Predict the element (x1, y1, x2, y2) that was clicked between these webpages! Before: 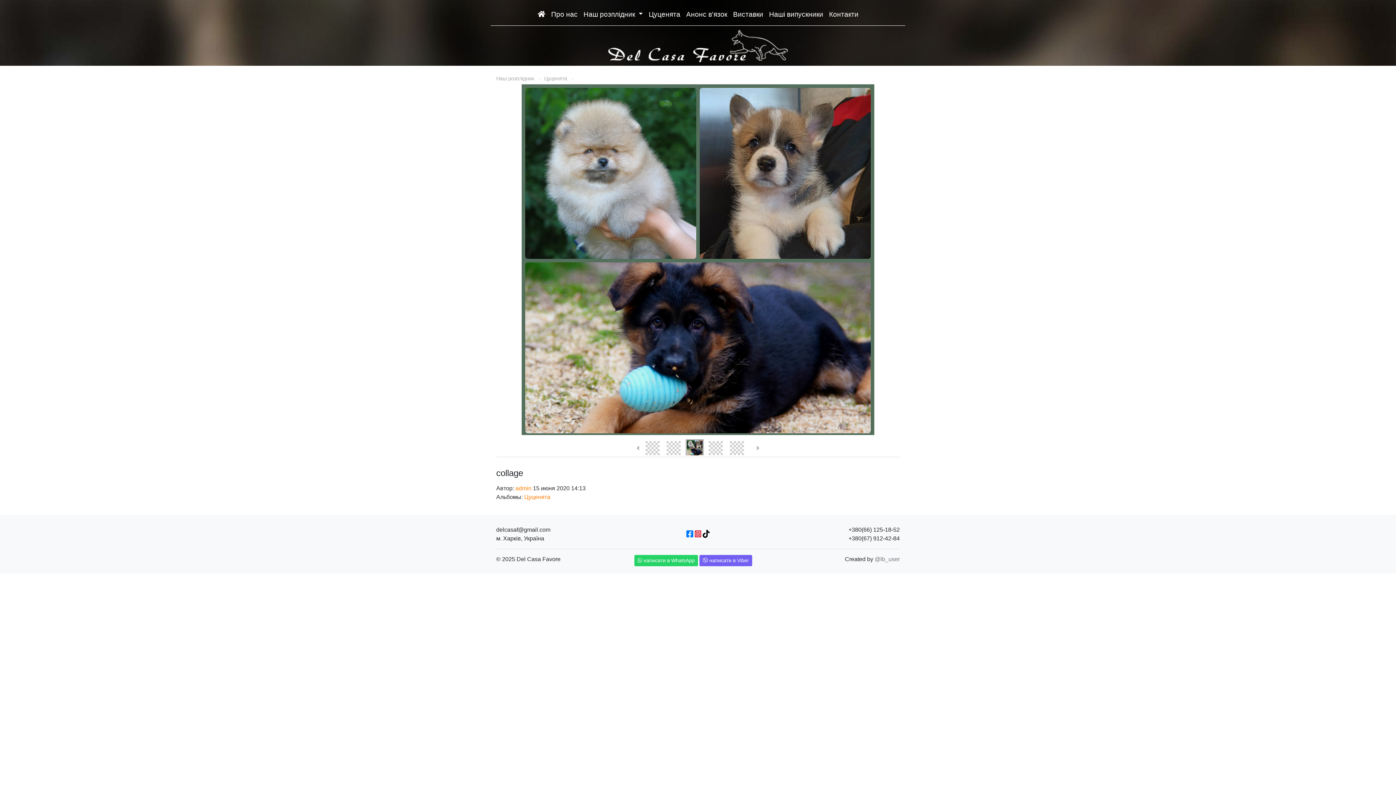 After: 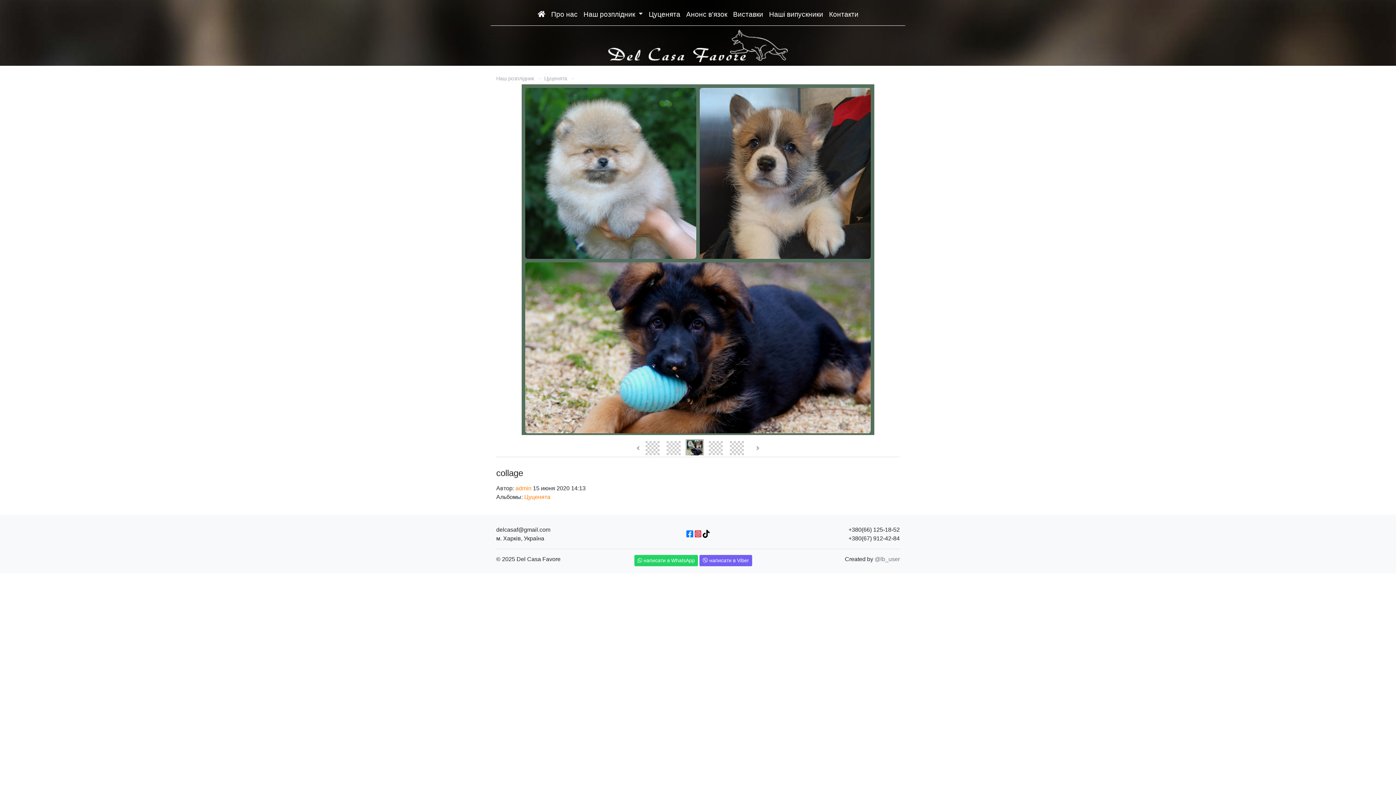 Action: bbox: (755, 445, 760, 450)